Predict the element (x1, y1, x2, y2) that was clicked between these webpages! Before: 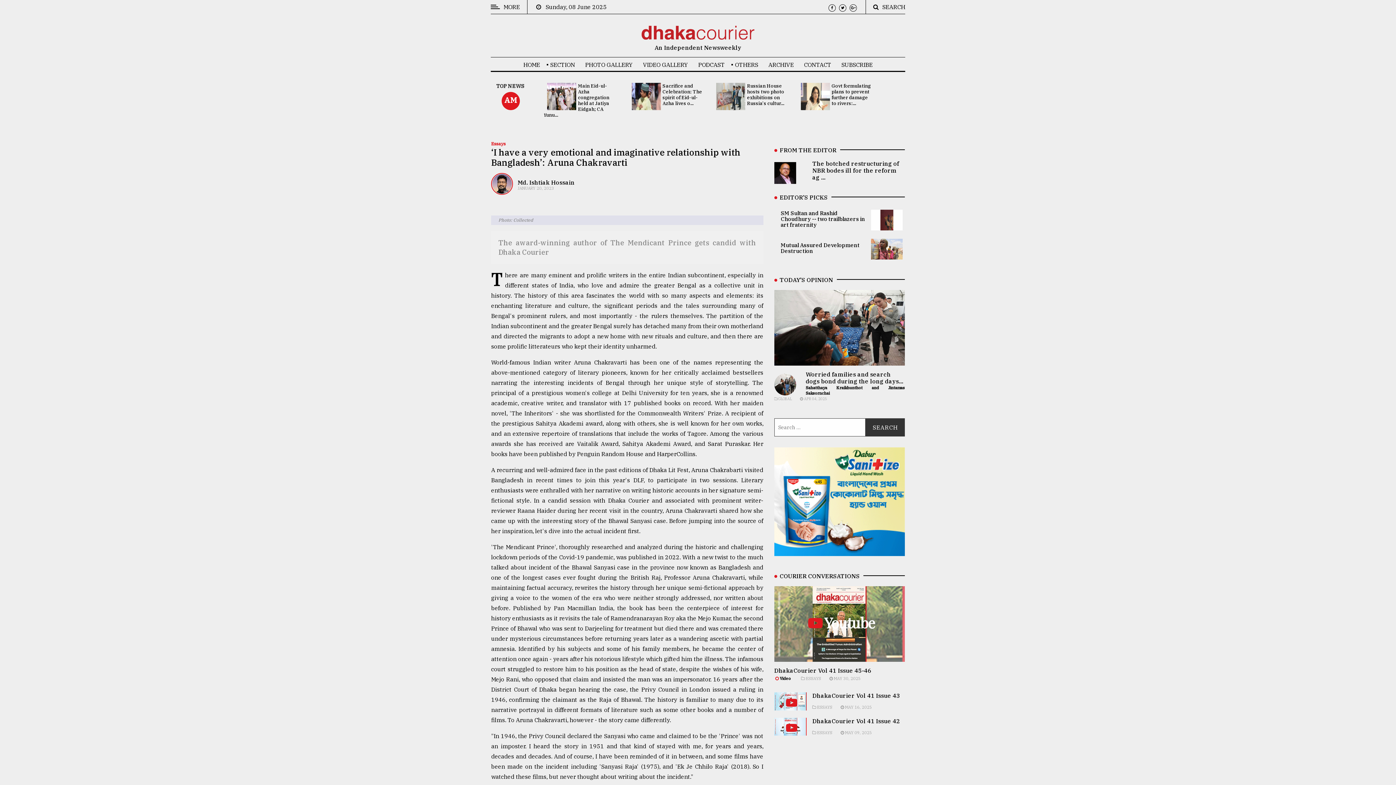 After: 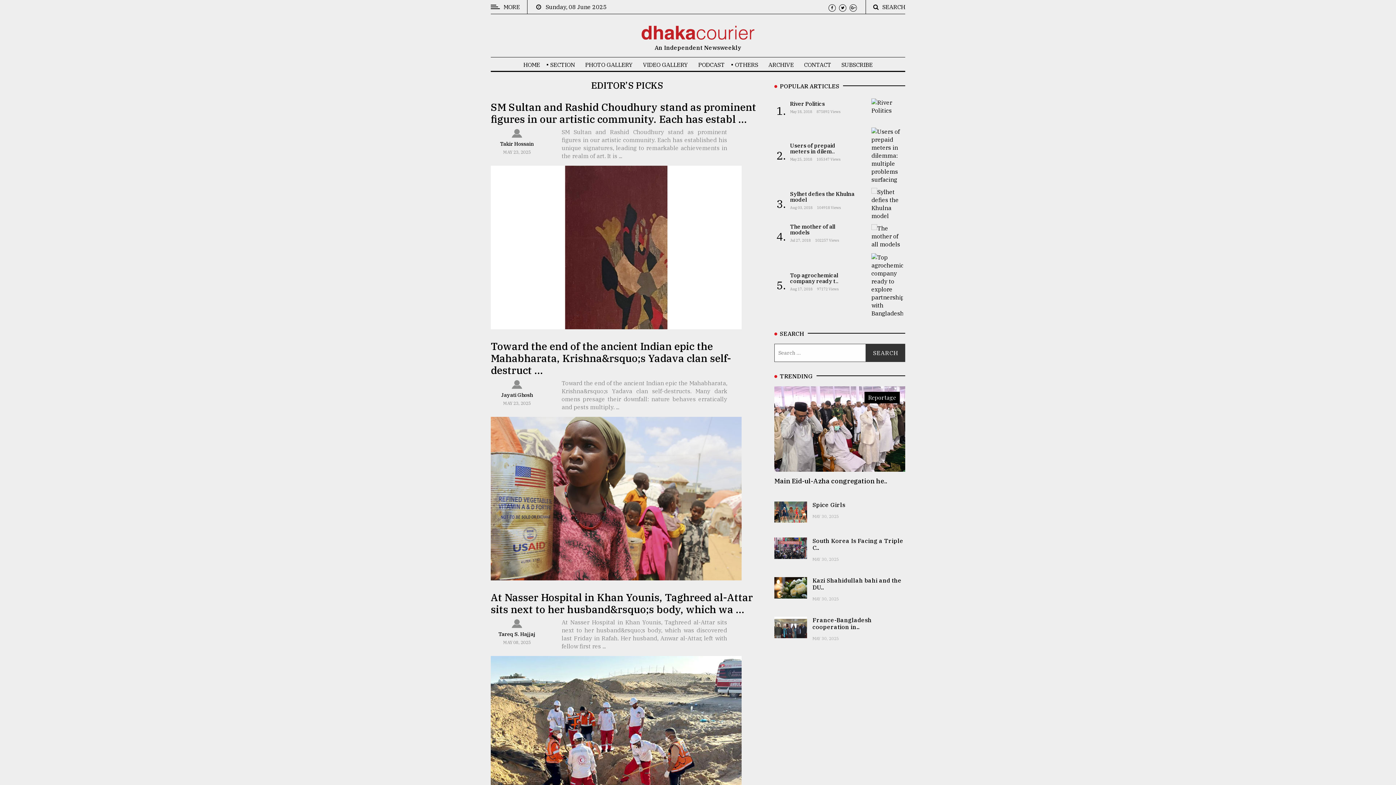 Action: label: EDITOR’S PICKS bbox: (779, 193, 827, 201)